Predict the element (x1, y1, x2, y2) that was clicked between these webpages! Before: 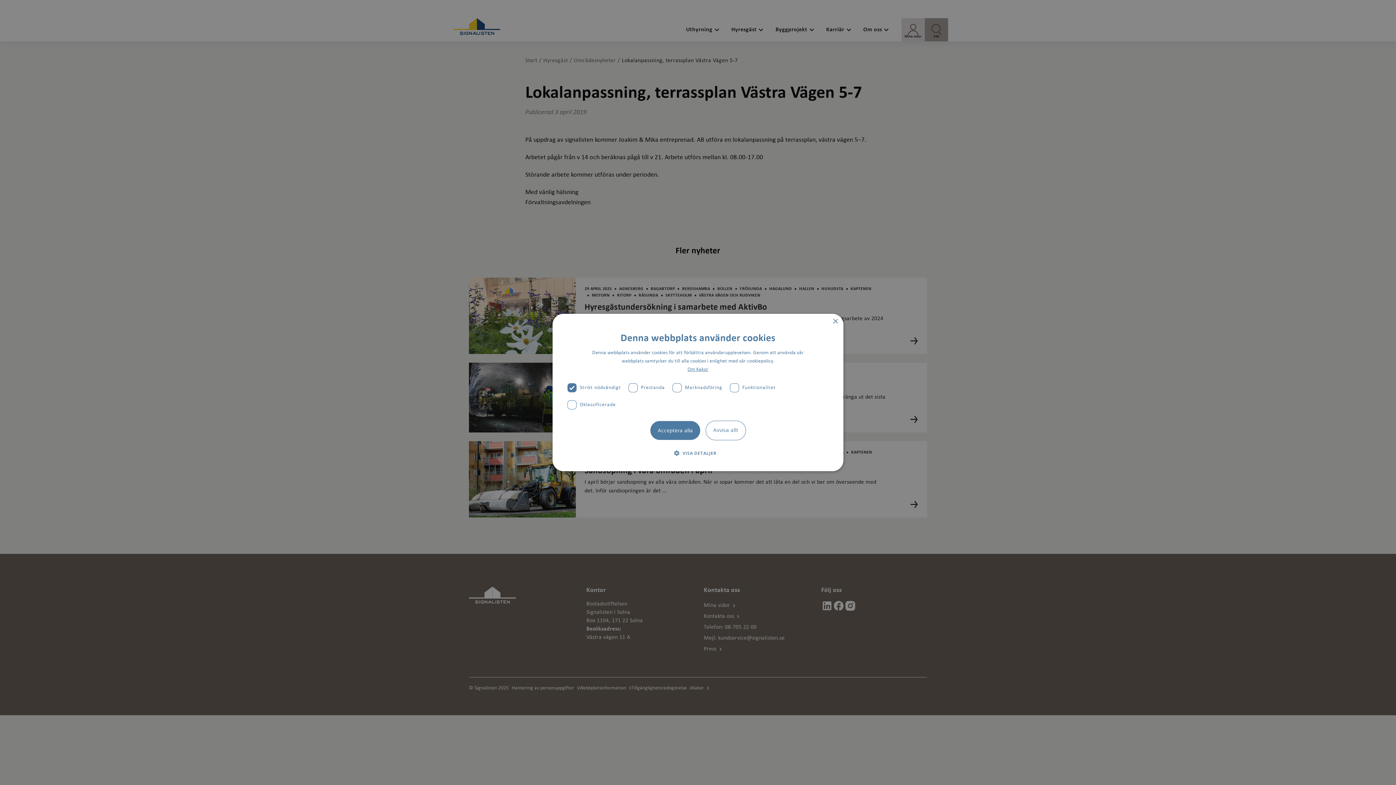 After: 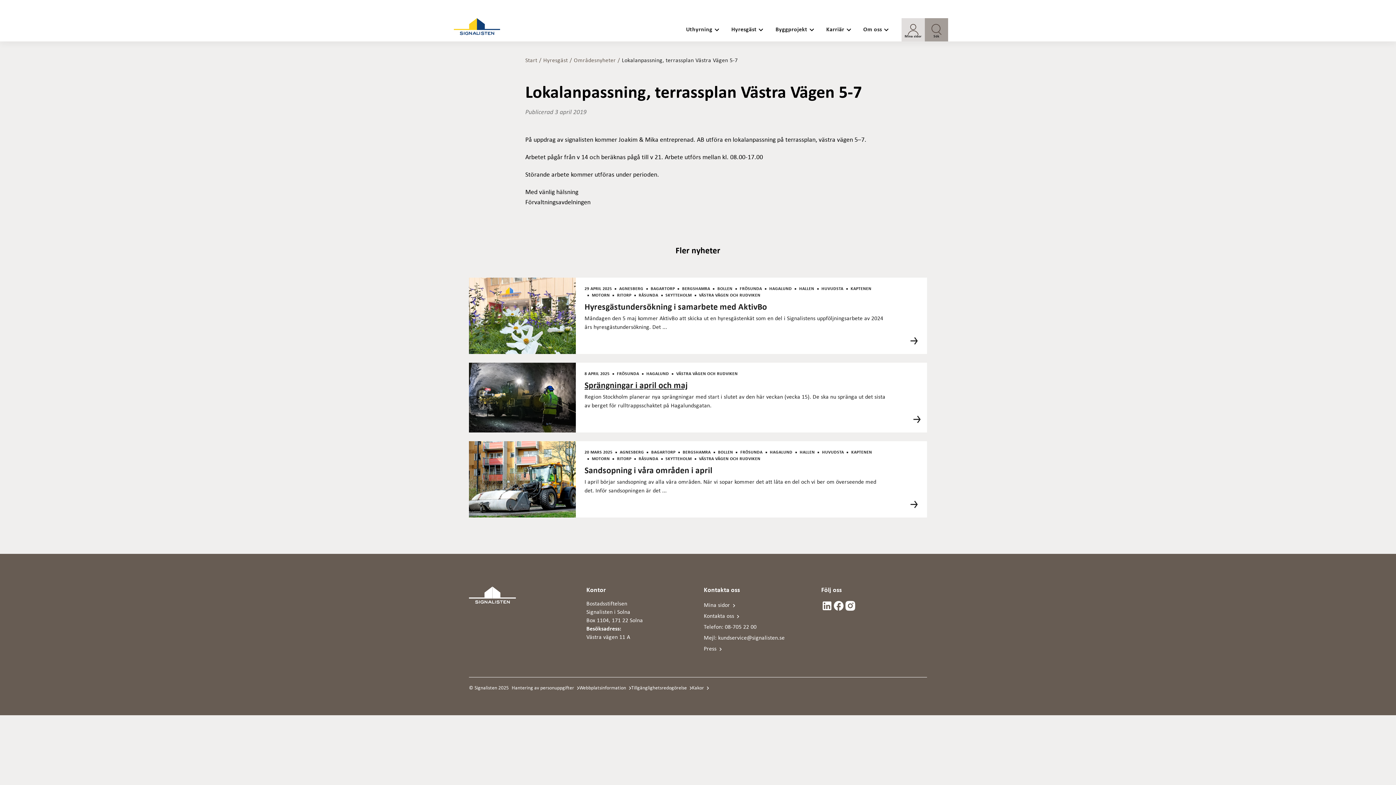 Action: bbox: (650, 420, 700, 440) label: Acceptera alla